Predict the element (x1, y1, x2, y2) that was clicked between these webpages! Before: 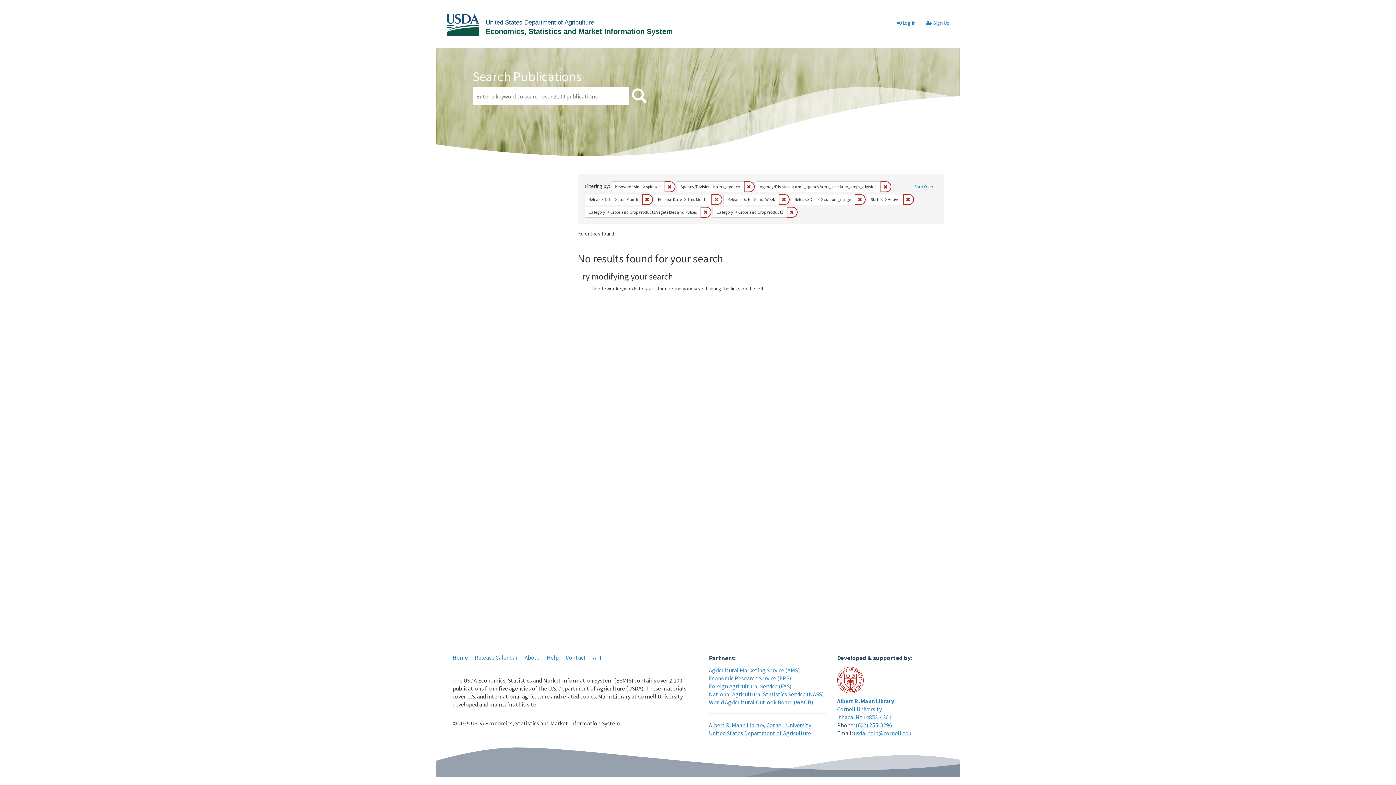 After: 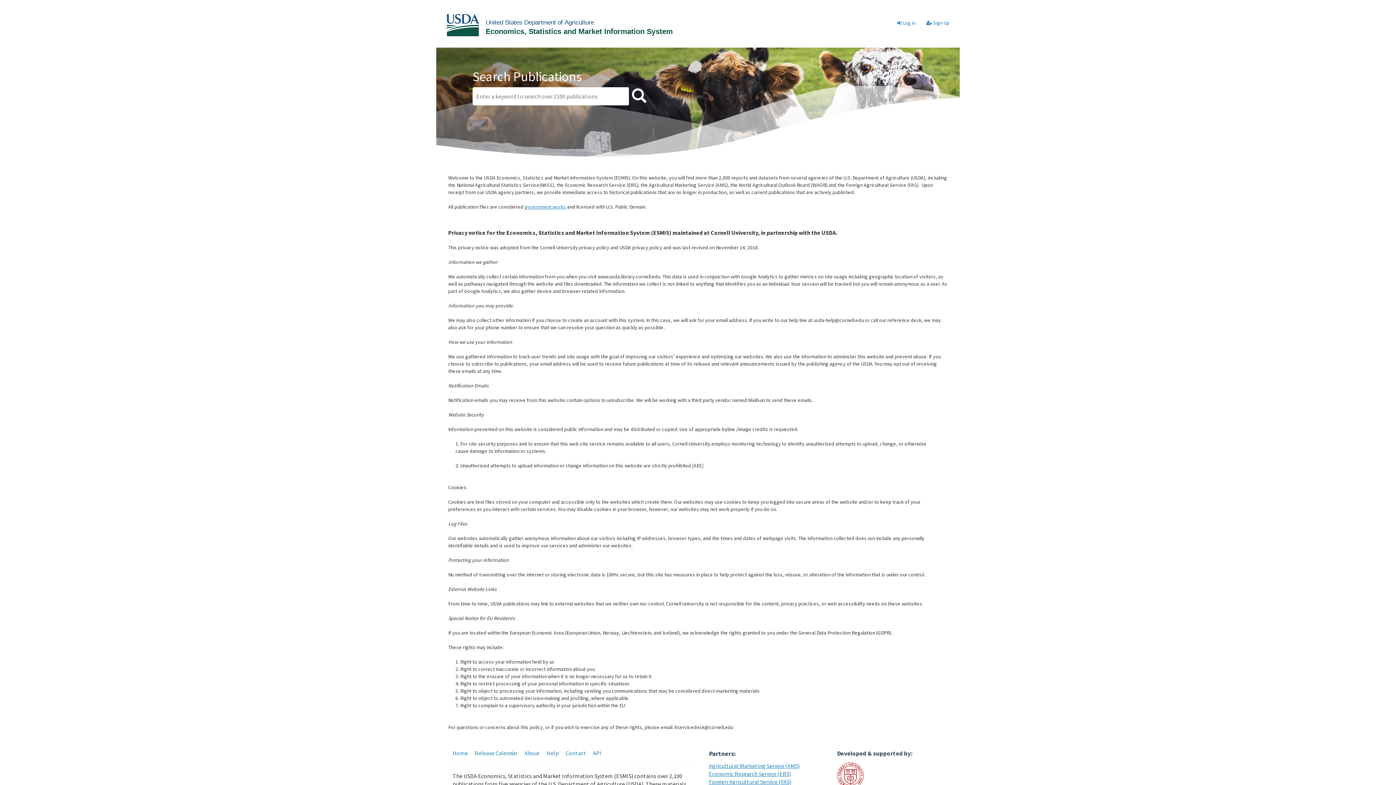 Action: label: About bbox: (524, 654, 540, 661)